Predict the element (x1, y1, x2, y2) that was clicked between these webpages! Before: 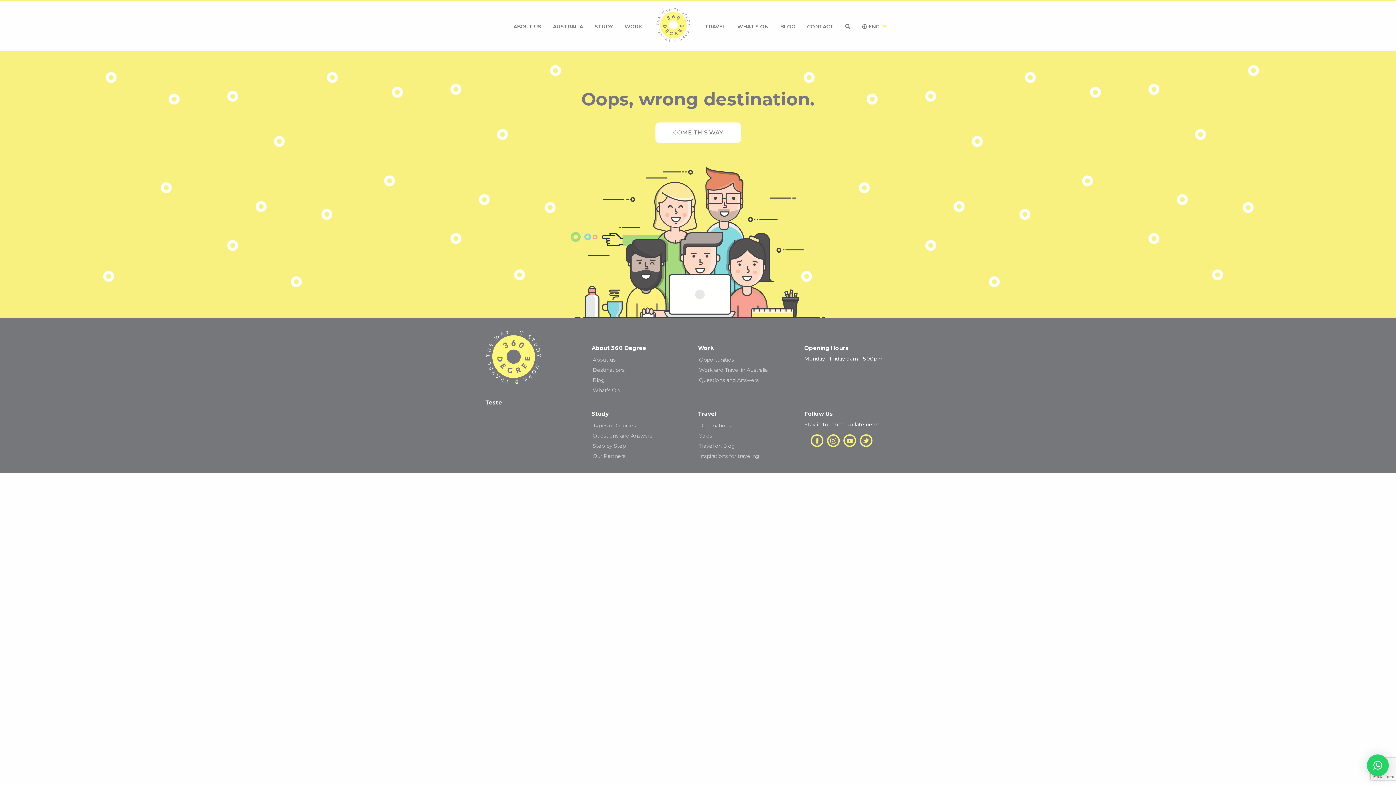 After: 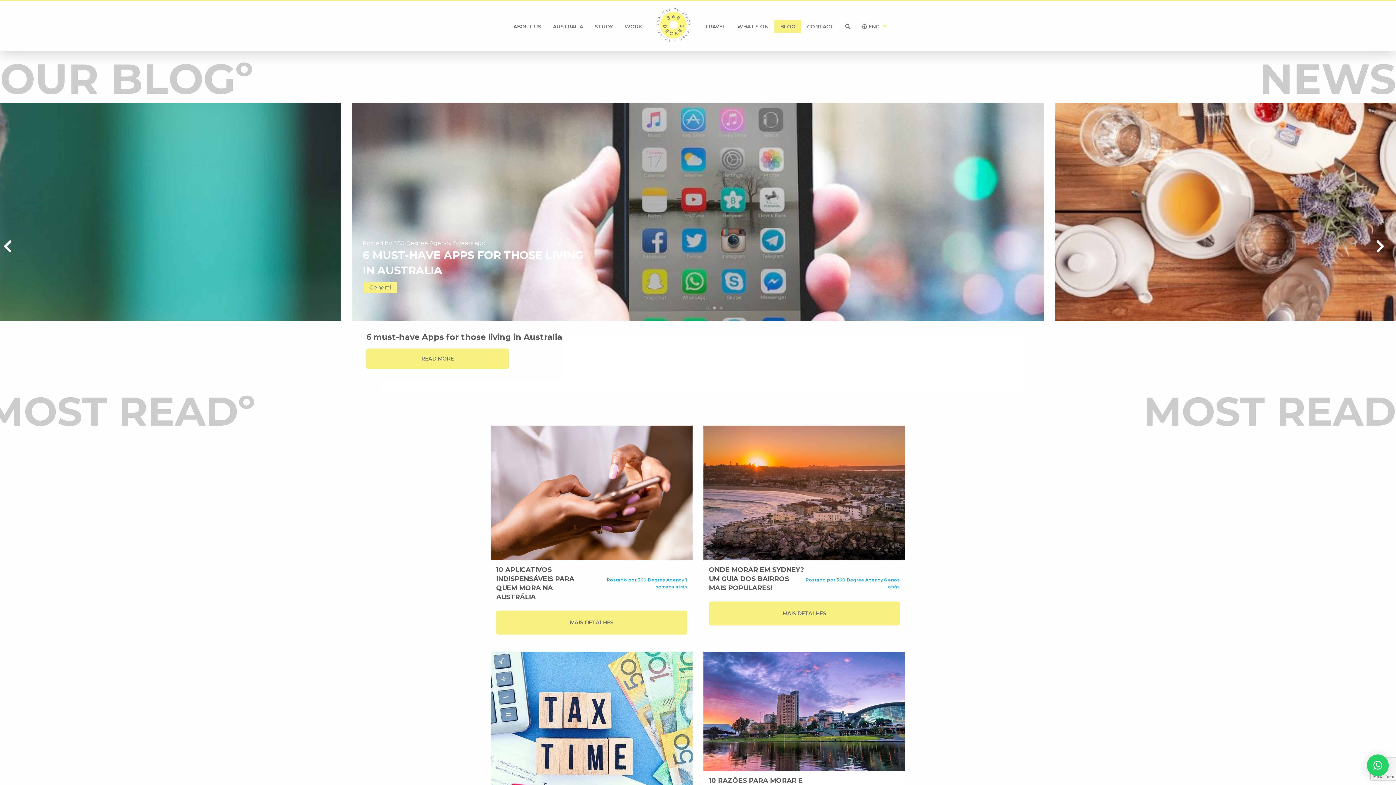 Action: bbox: (698, 441, 804, 451) label: Travel on Blog